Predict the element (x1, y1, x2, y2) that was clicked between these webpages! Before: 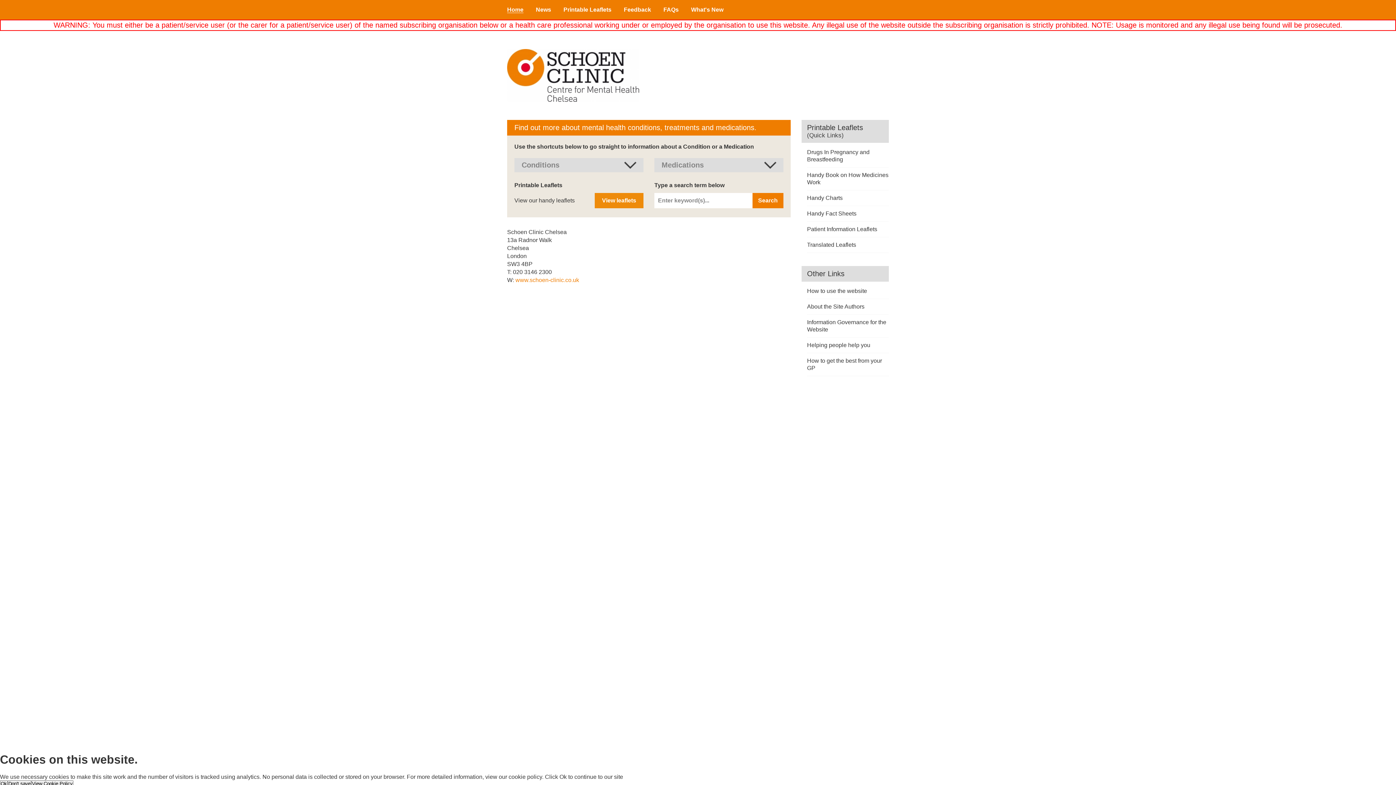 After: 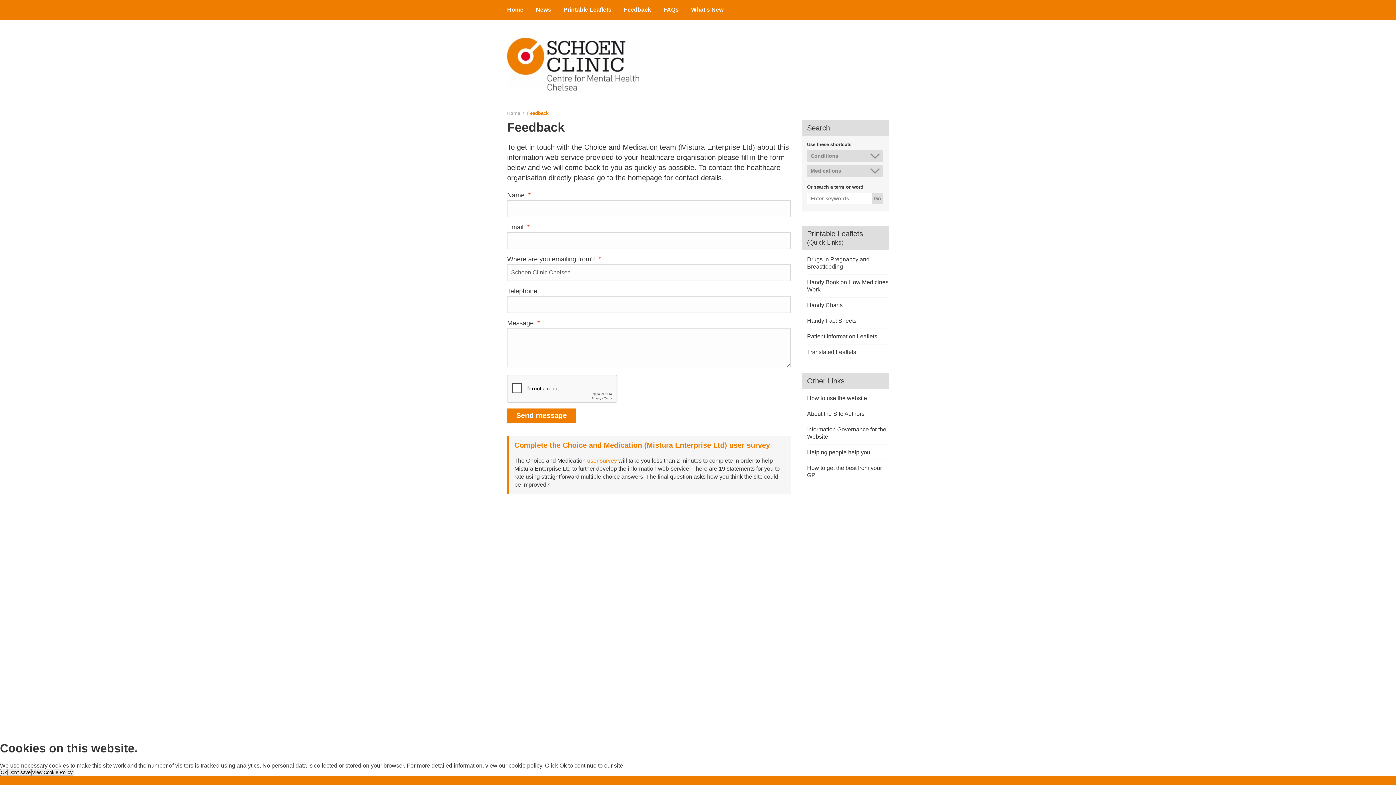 Action: label: Feedback bbox: (624, 6, 651, 12)